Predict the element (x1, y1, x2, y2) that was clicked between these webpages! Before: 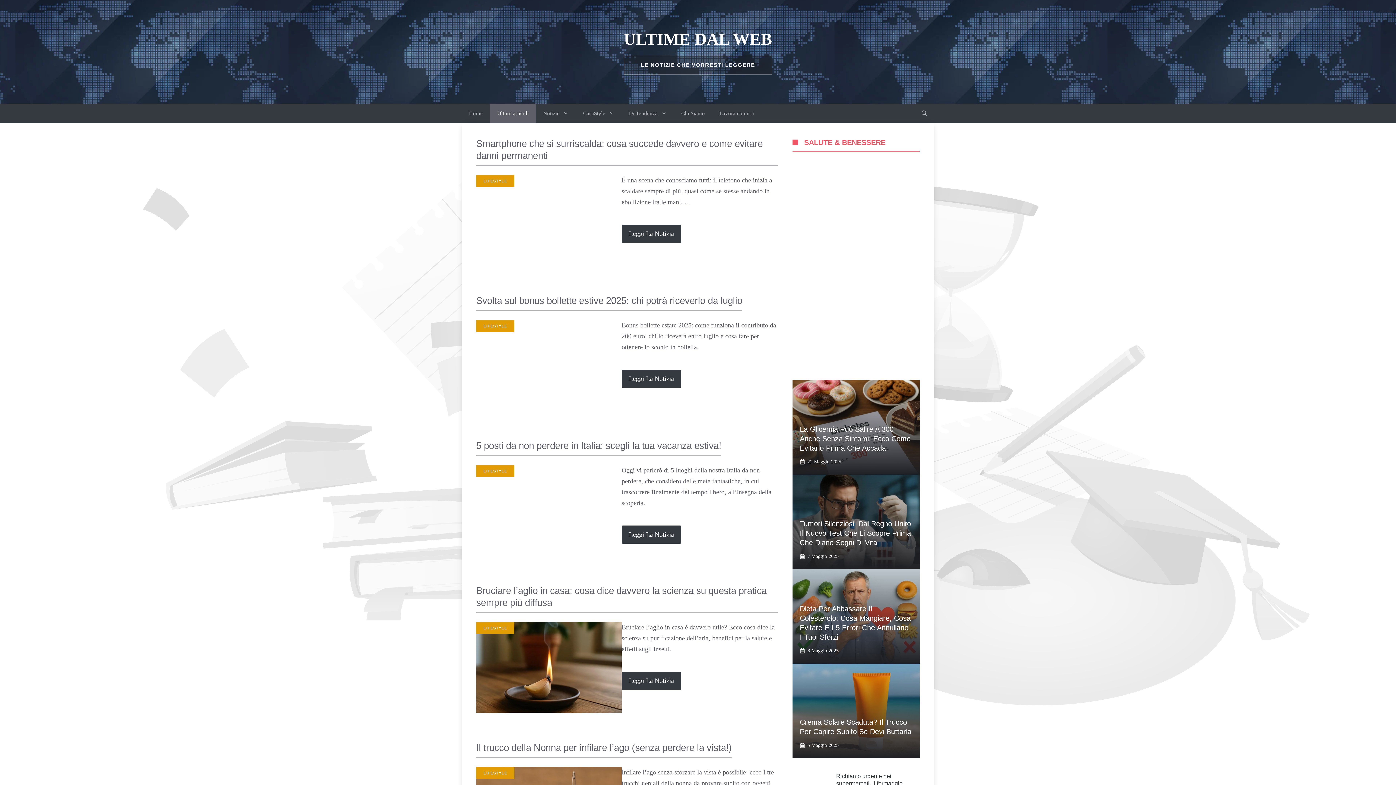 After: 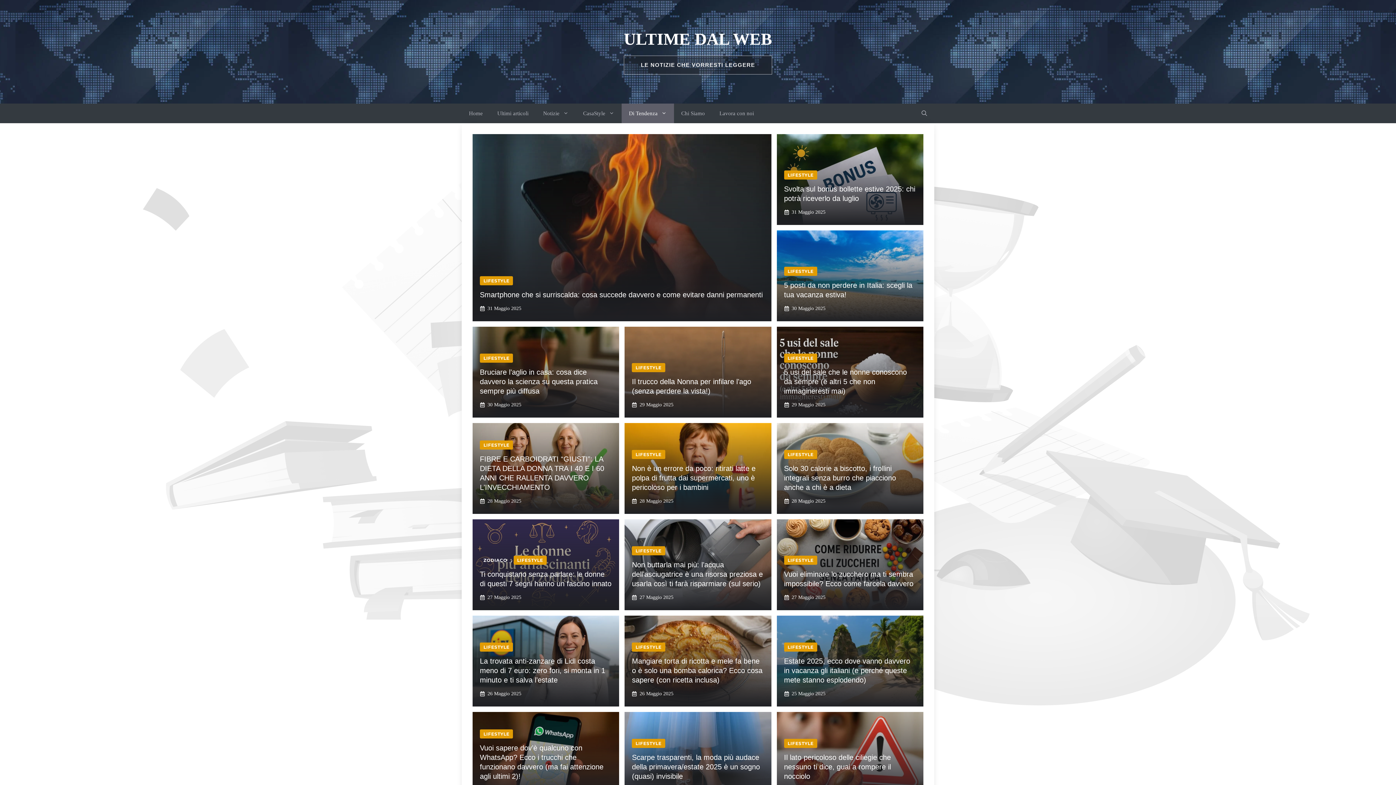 Action: bbox: (483, 324, 507, 328) label: LIFESTYLE